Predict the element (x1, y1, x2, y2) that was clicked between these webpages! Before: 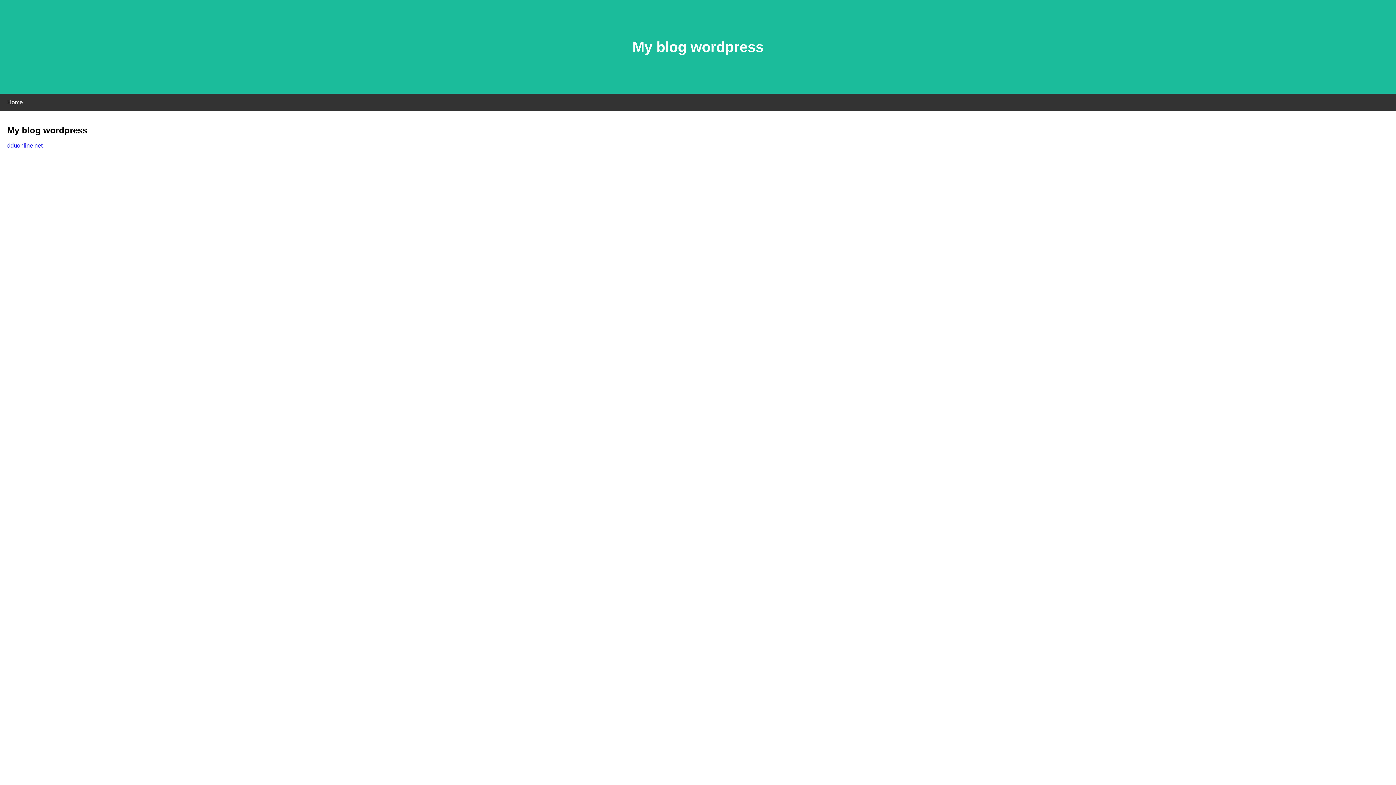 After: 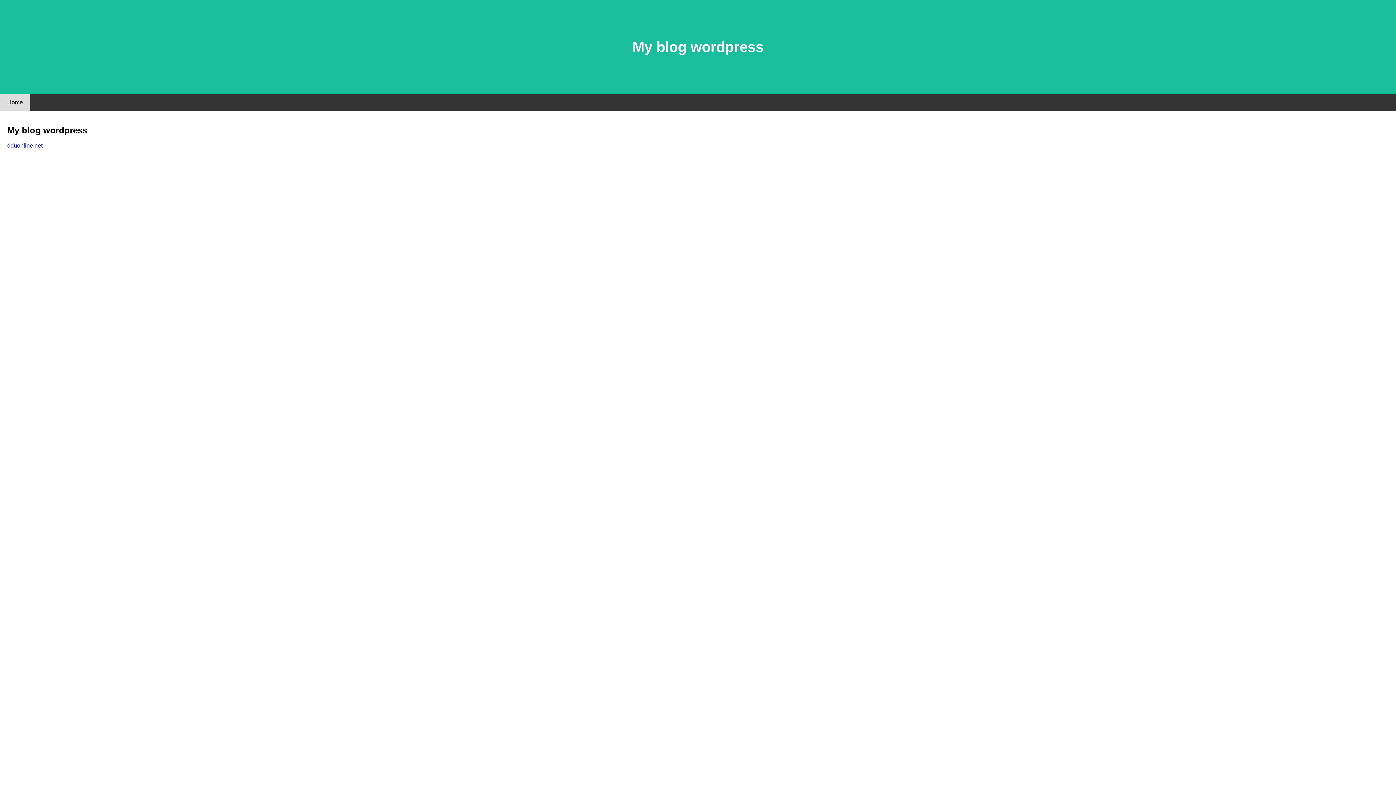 Action: bbox: (0, 94, 30, 110) label: Home